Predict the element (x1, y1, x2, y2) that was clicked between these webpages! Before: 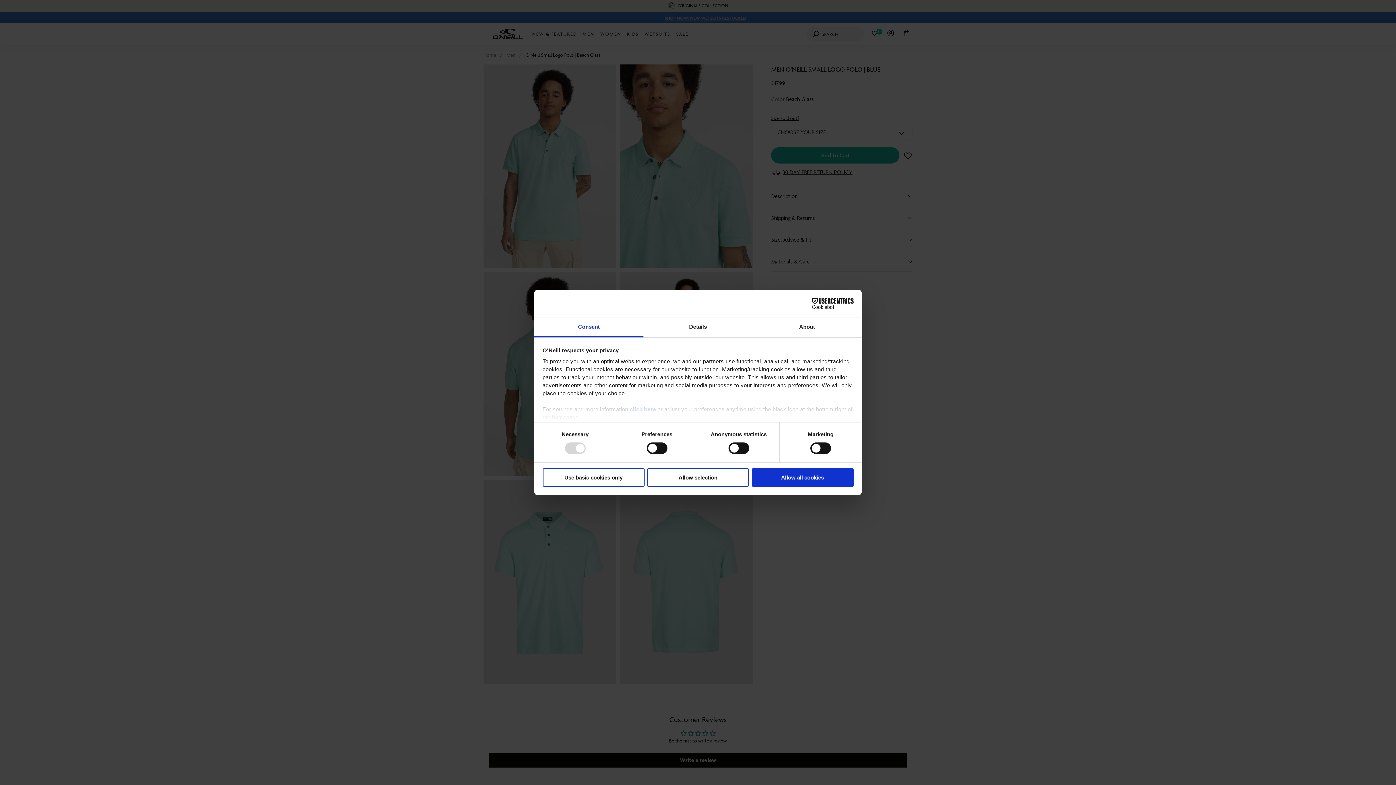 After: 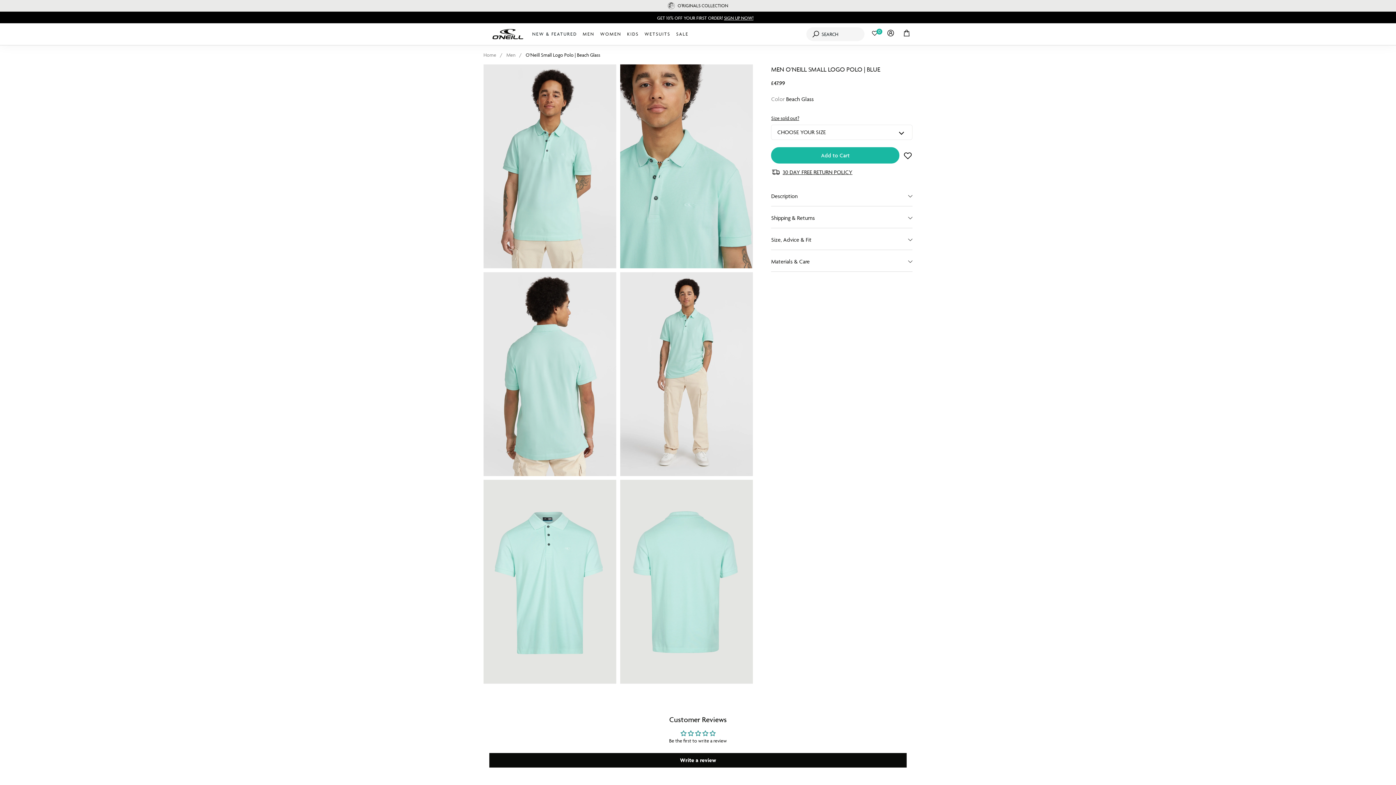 Action: label: Use basic cookies only bbox: (542, 468, 644, 486)